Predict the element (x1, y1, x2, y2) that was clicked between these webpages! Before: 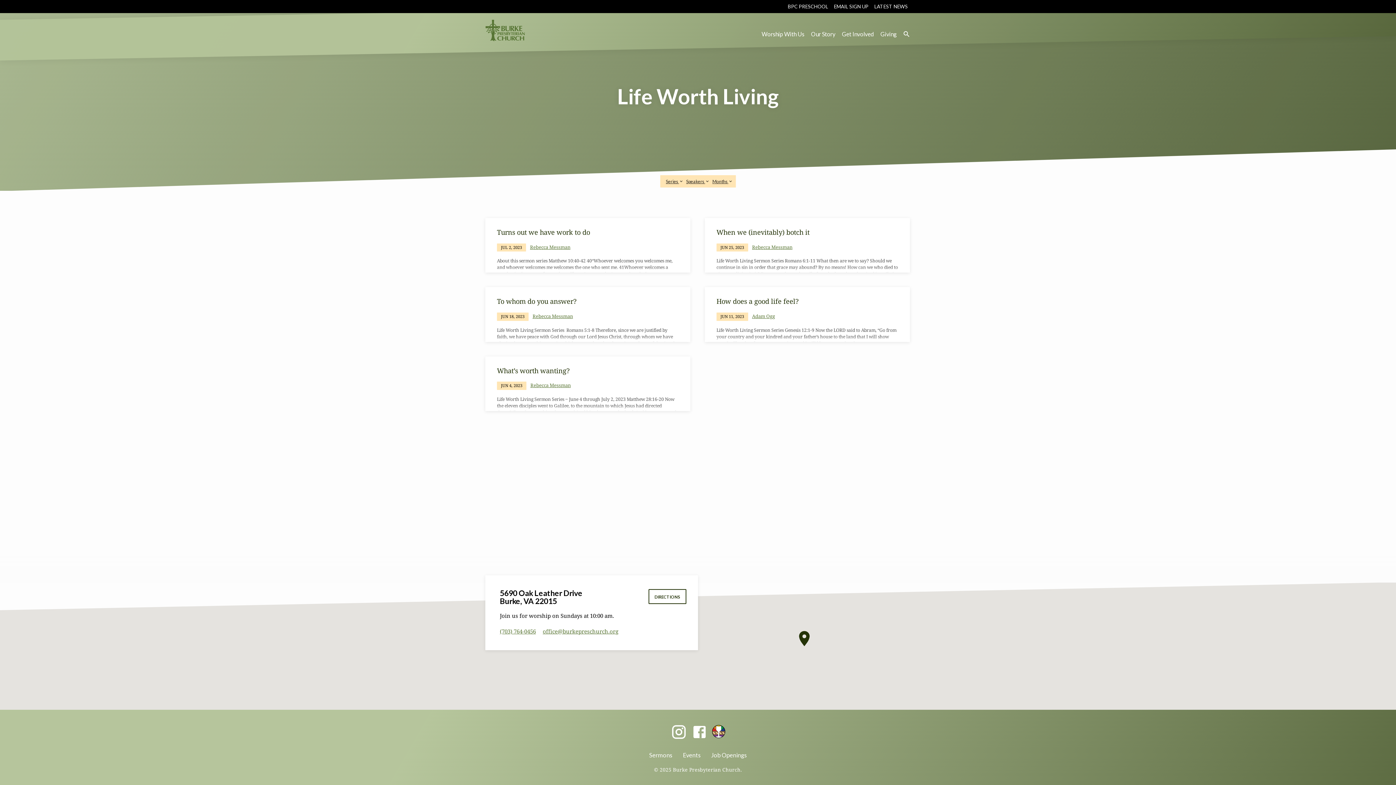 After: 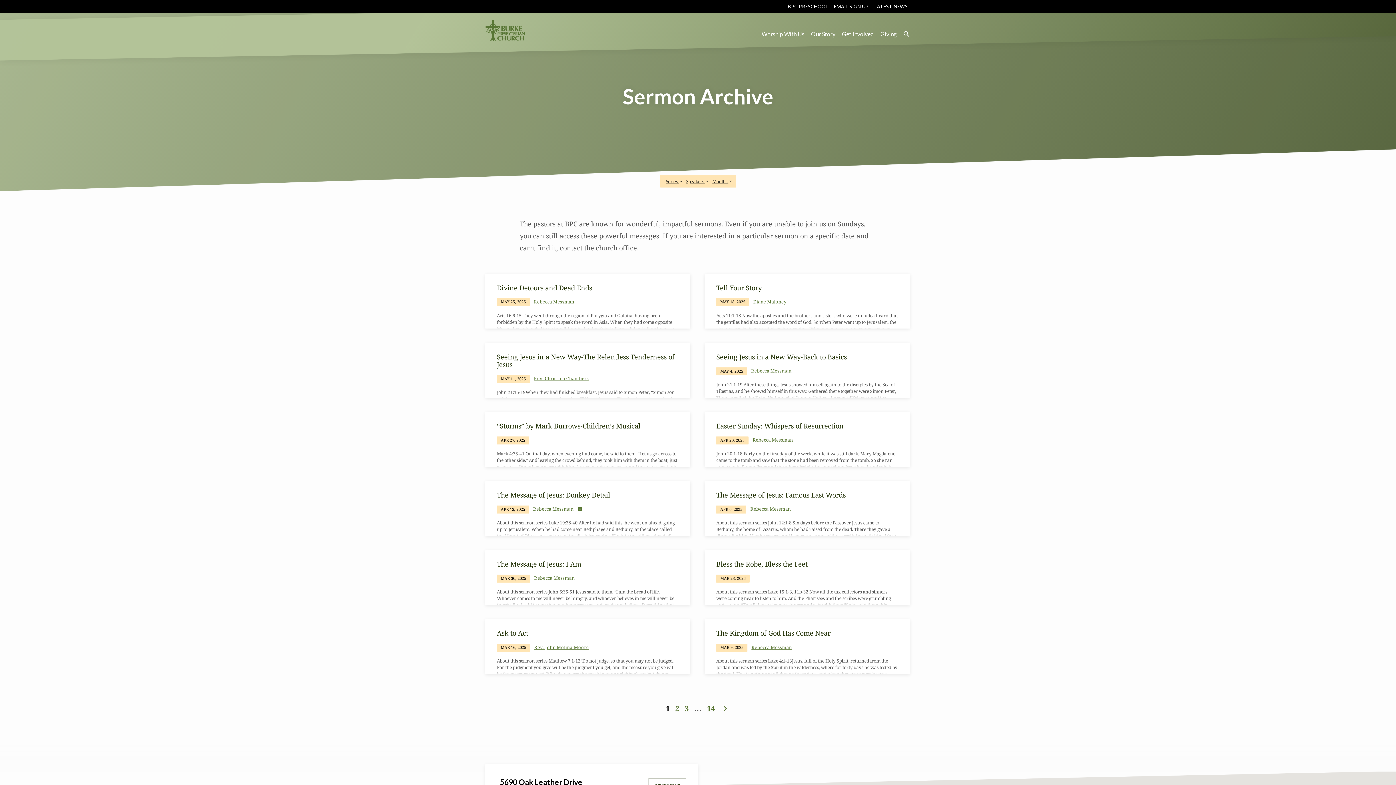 Action: bbox: (649, 751, 672, 759) label: Sermons